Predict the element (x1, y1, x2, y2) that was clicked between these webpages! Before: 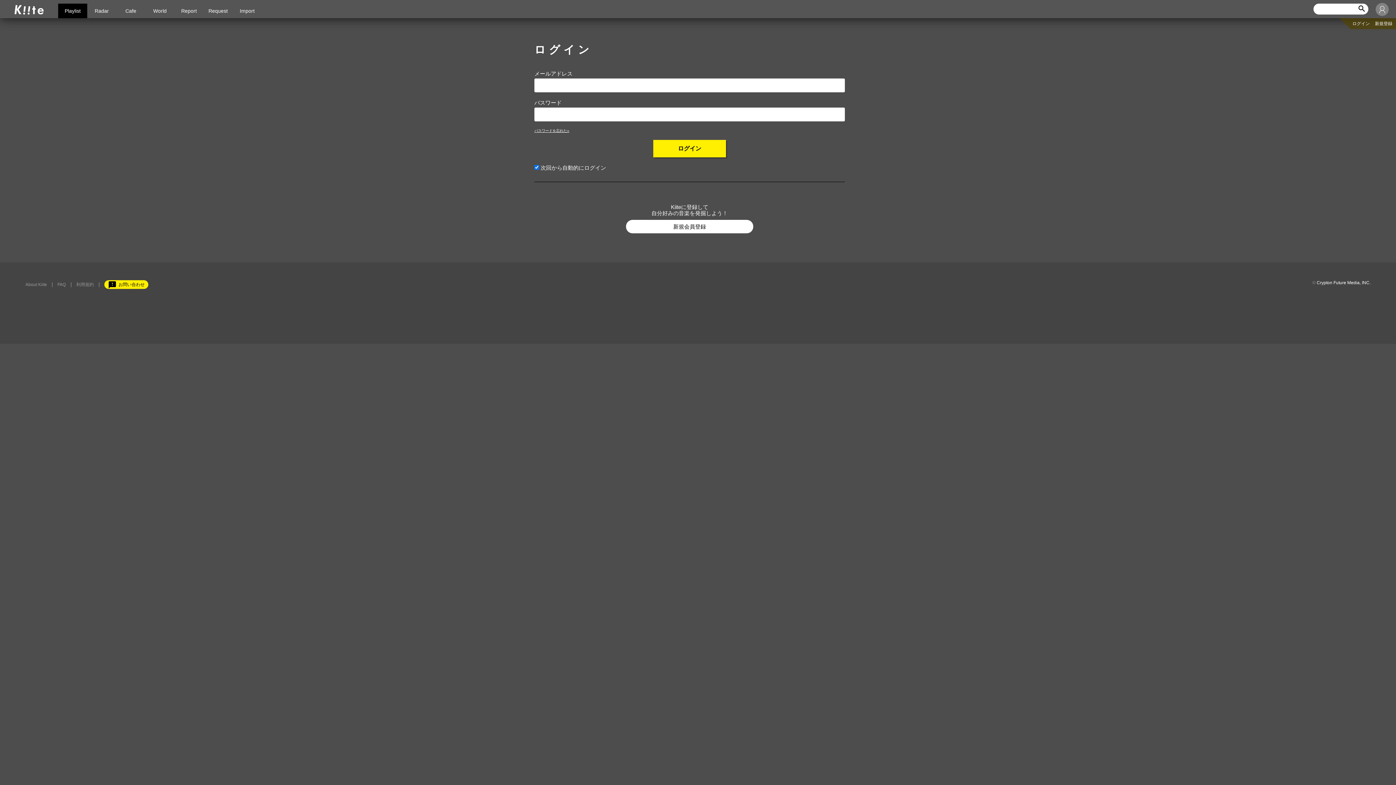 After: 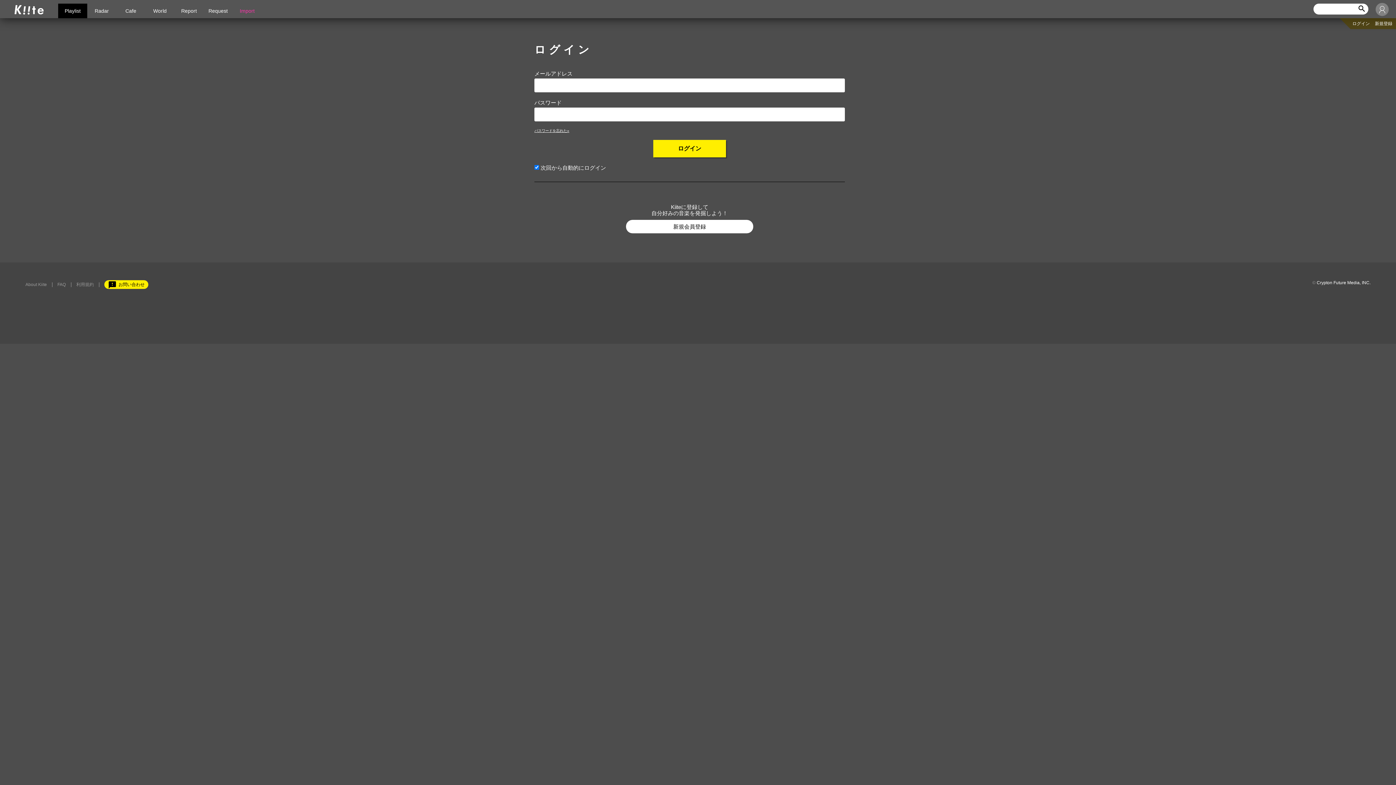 Action: bbox: (232, 3, 261, 18) label: Import